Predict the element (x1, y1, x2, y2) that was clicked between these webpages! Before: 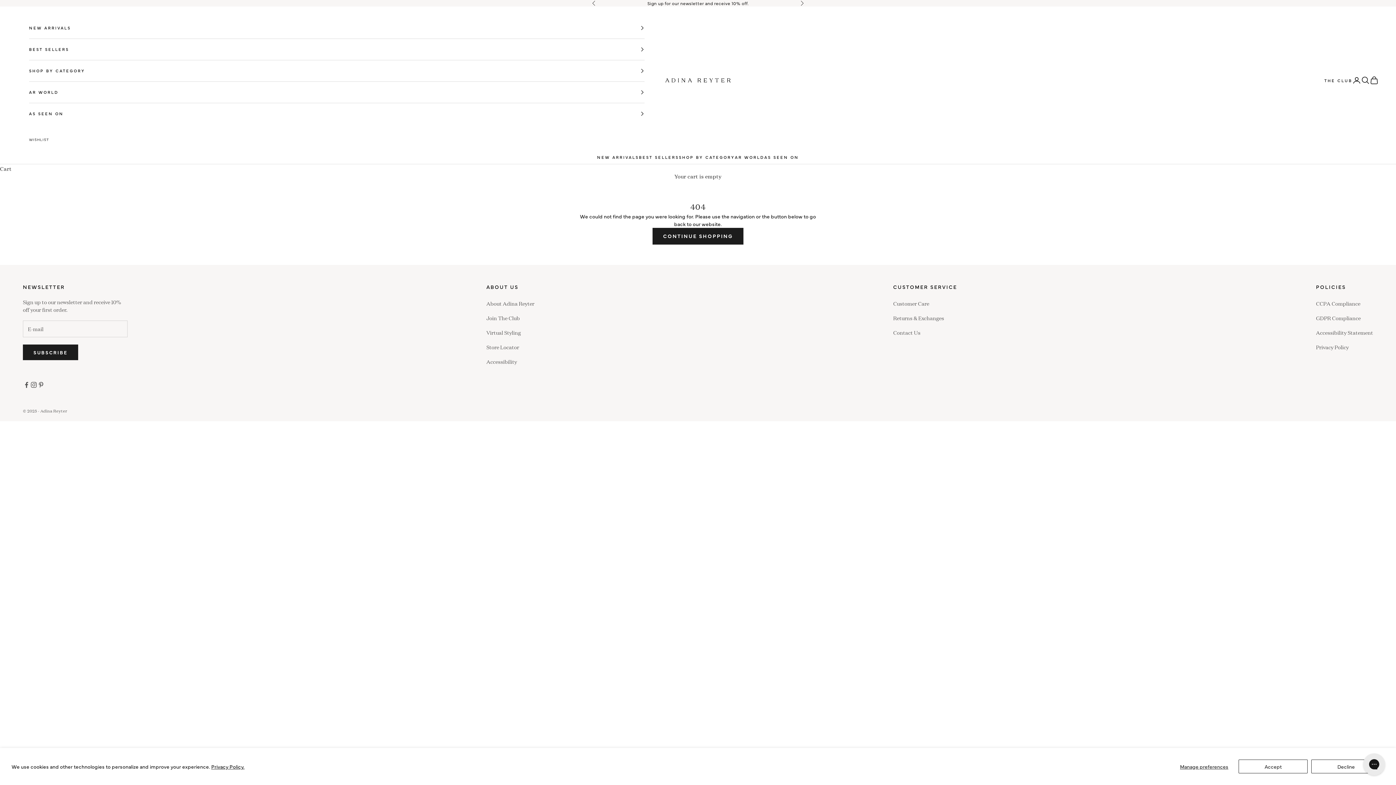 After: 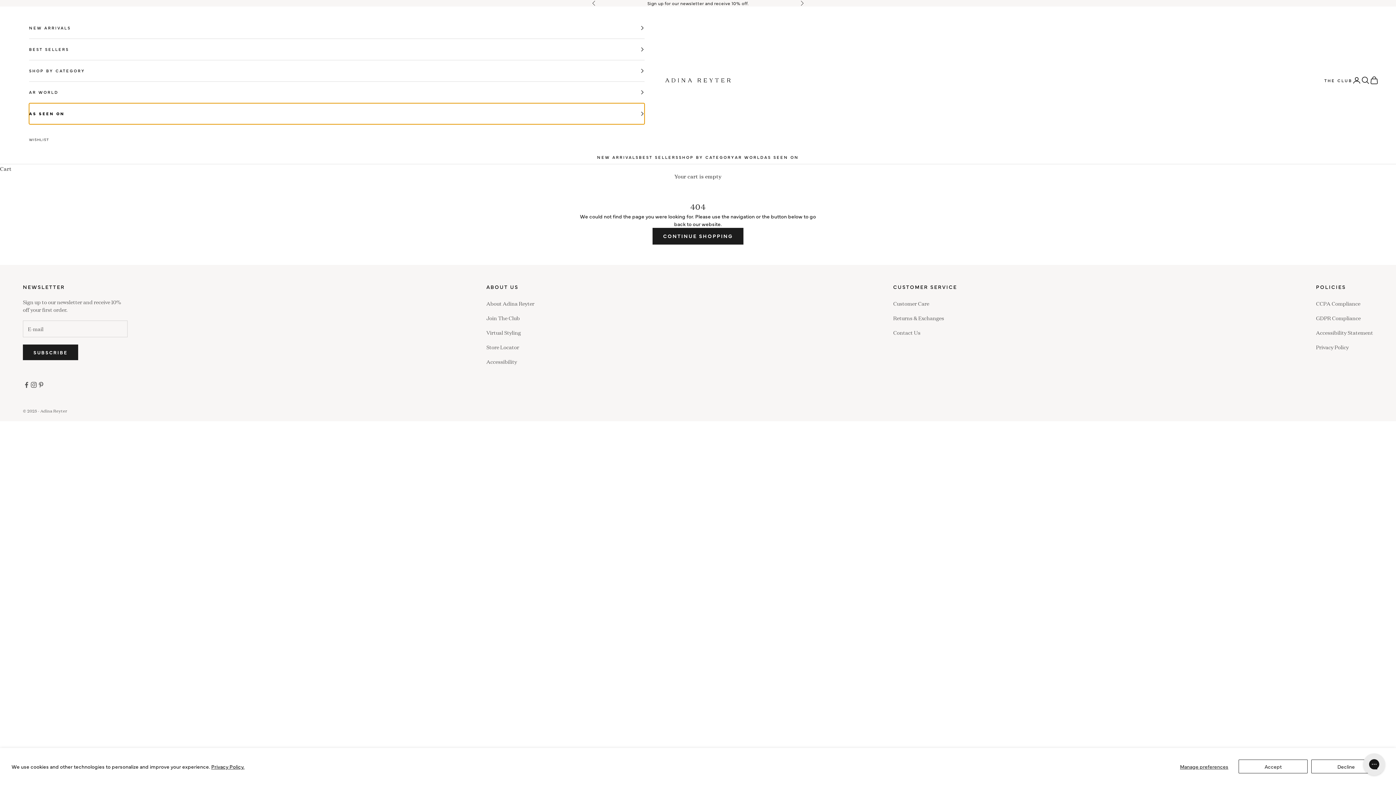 Action: bbox: (29, 103, 644, 124) label: AS SEEN ON